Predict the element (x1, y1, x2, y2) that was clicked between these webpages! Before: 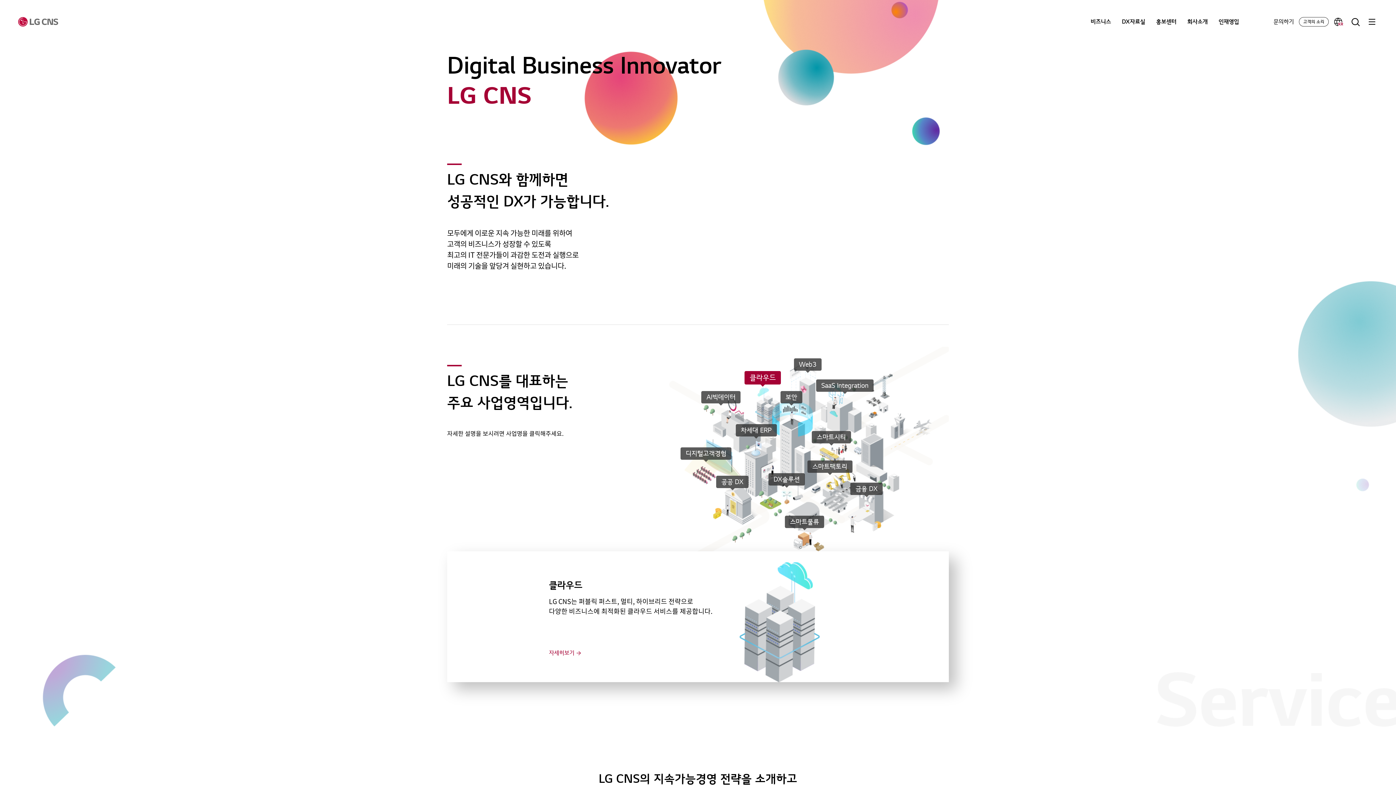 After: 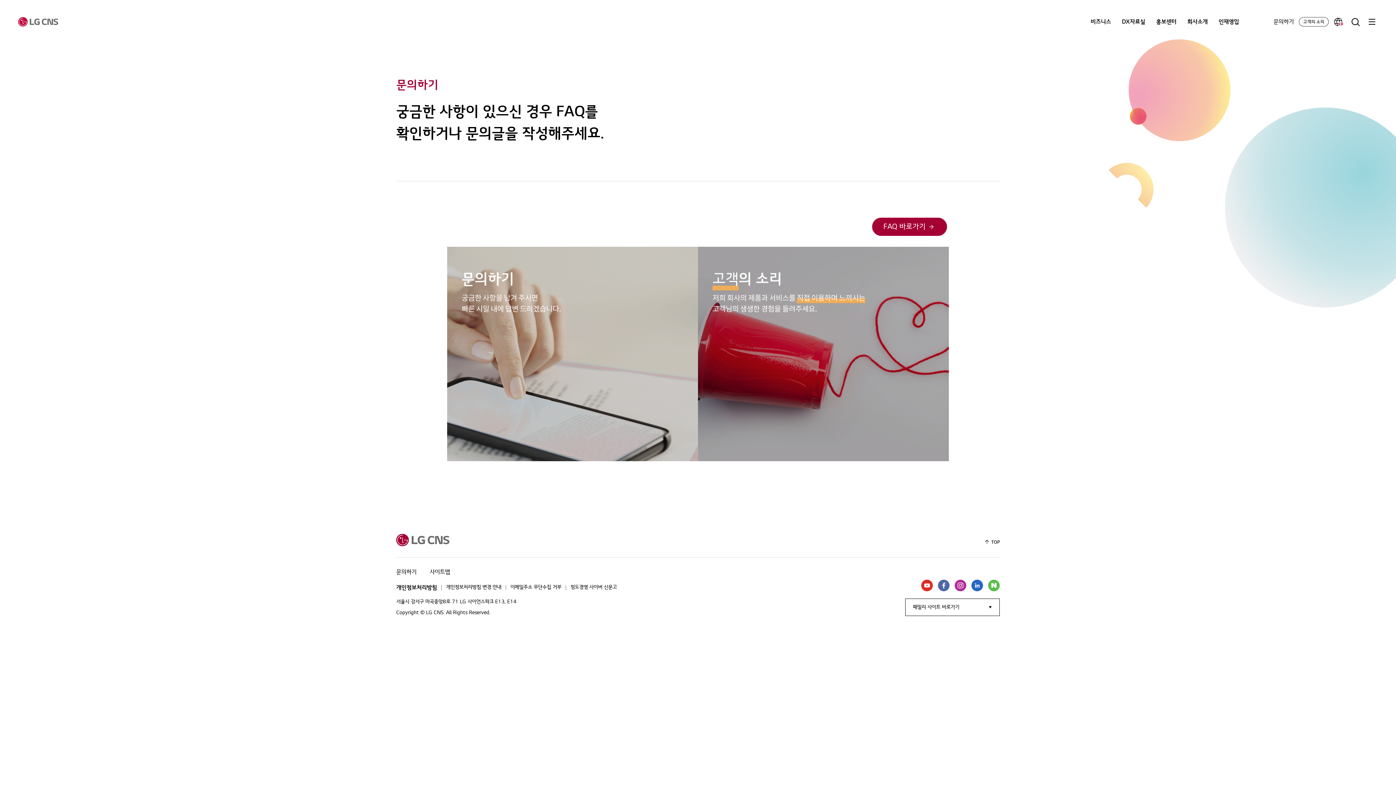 Action: label: 문의하기 bbox: (1273, 18, 1294, 25)